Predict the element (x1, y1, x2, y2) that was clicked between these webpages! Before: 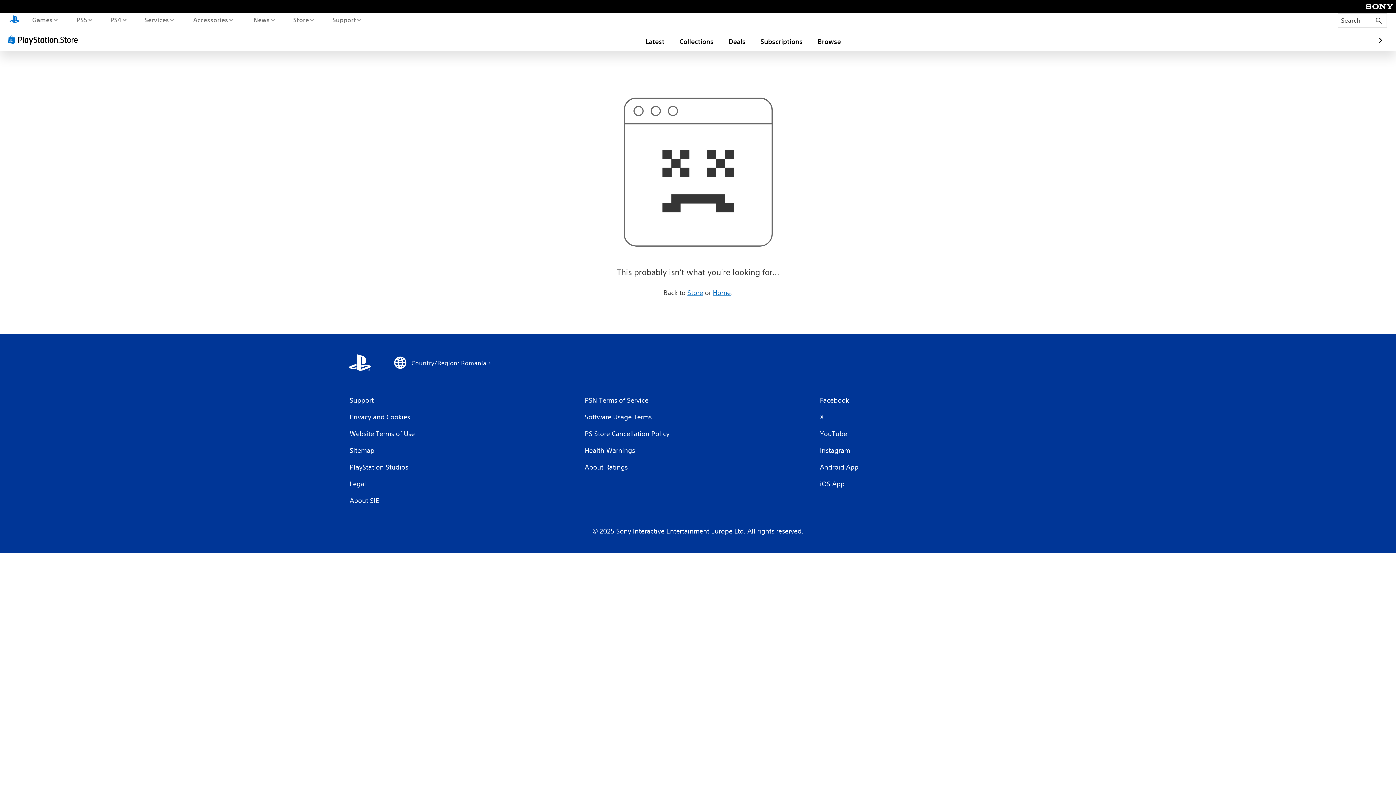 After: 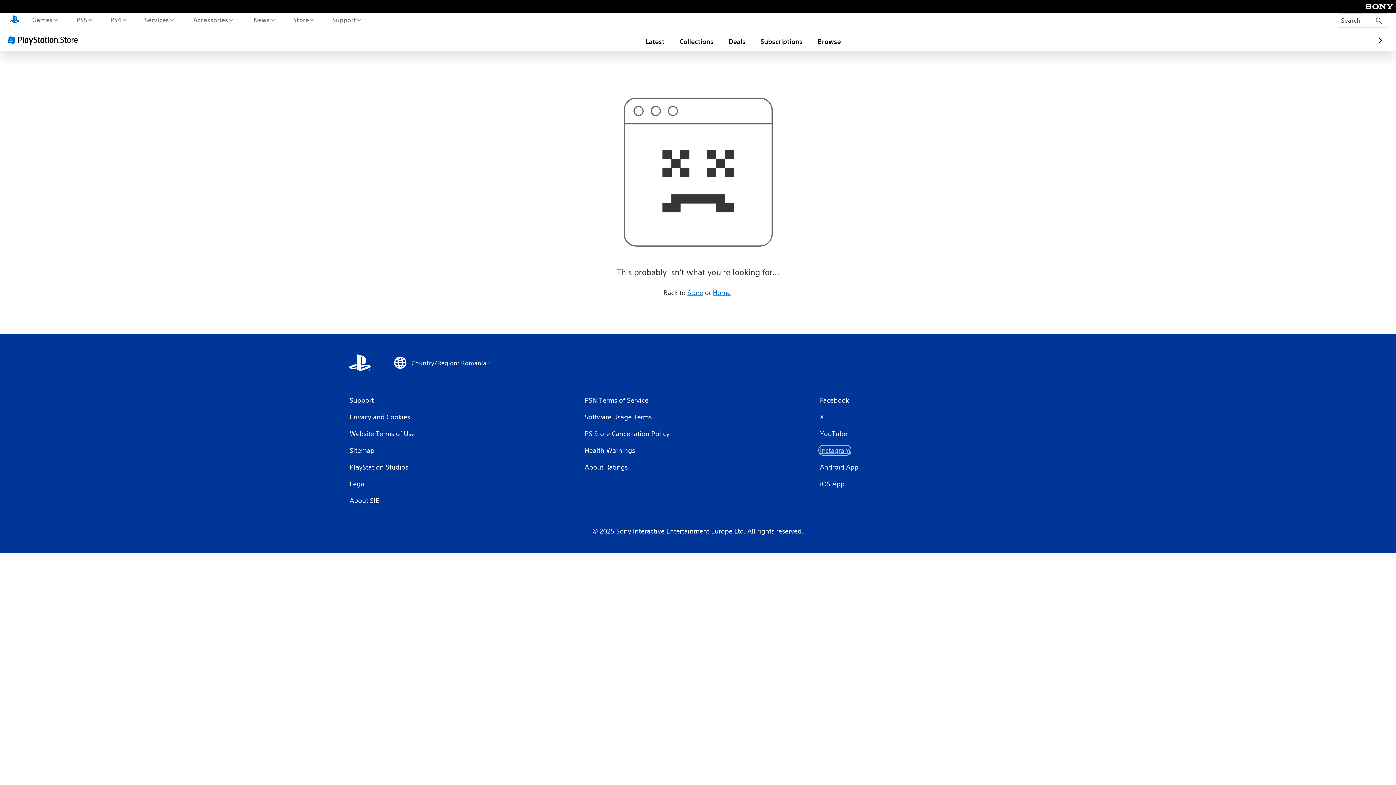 Action: label: Instagram bbox: (819, 445, 851, 455)